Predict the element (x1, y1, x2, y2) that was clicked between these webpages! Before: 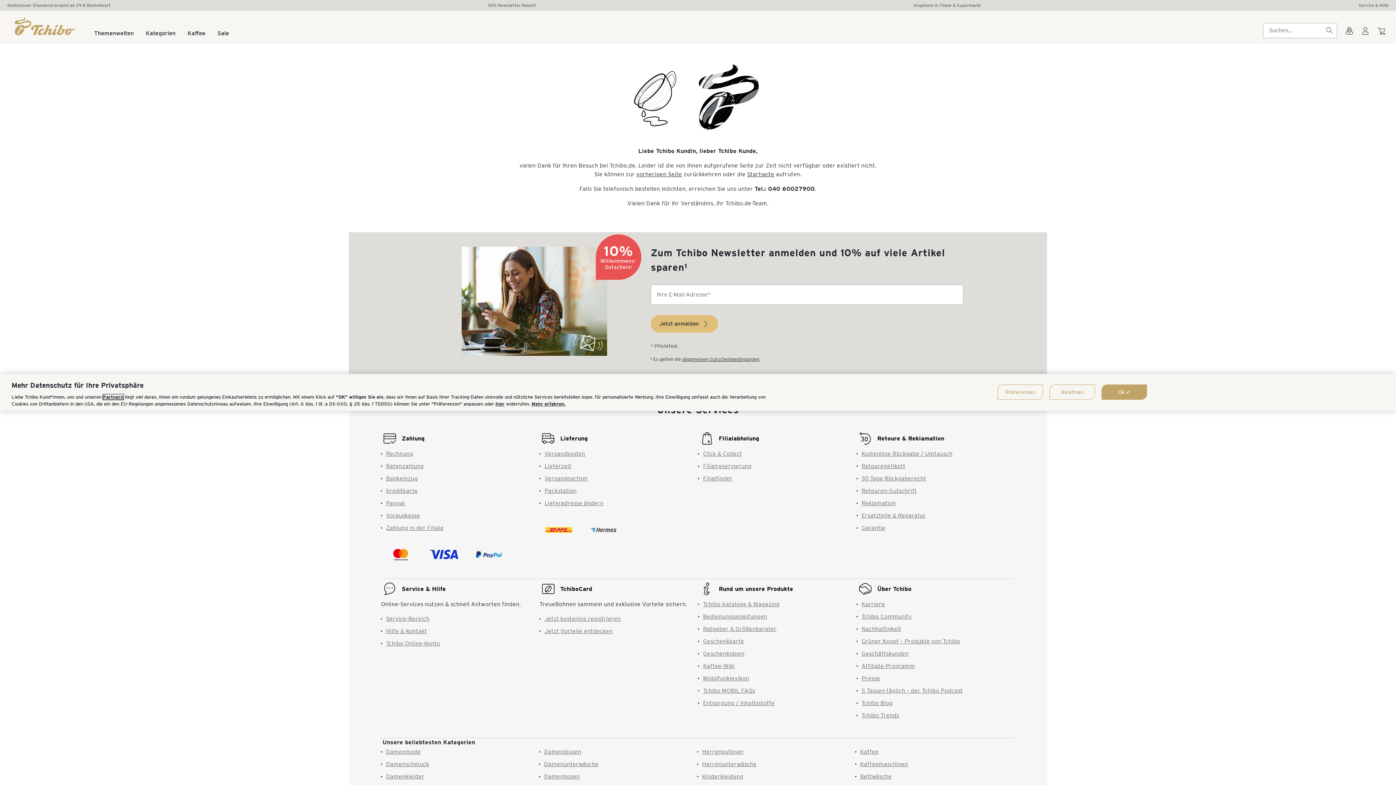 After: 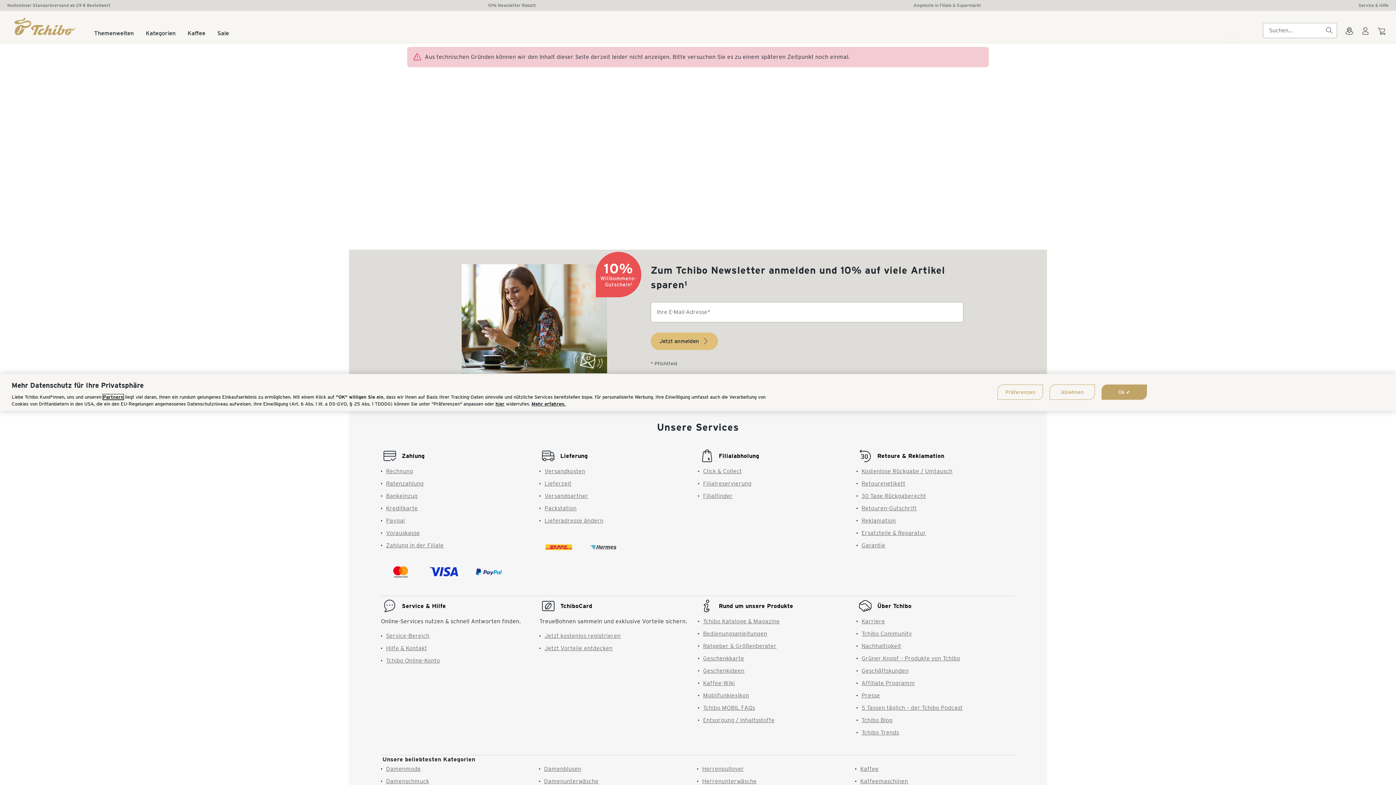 Action: label: Damenblusen bbox: (544, 661, 581, 668)